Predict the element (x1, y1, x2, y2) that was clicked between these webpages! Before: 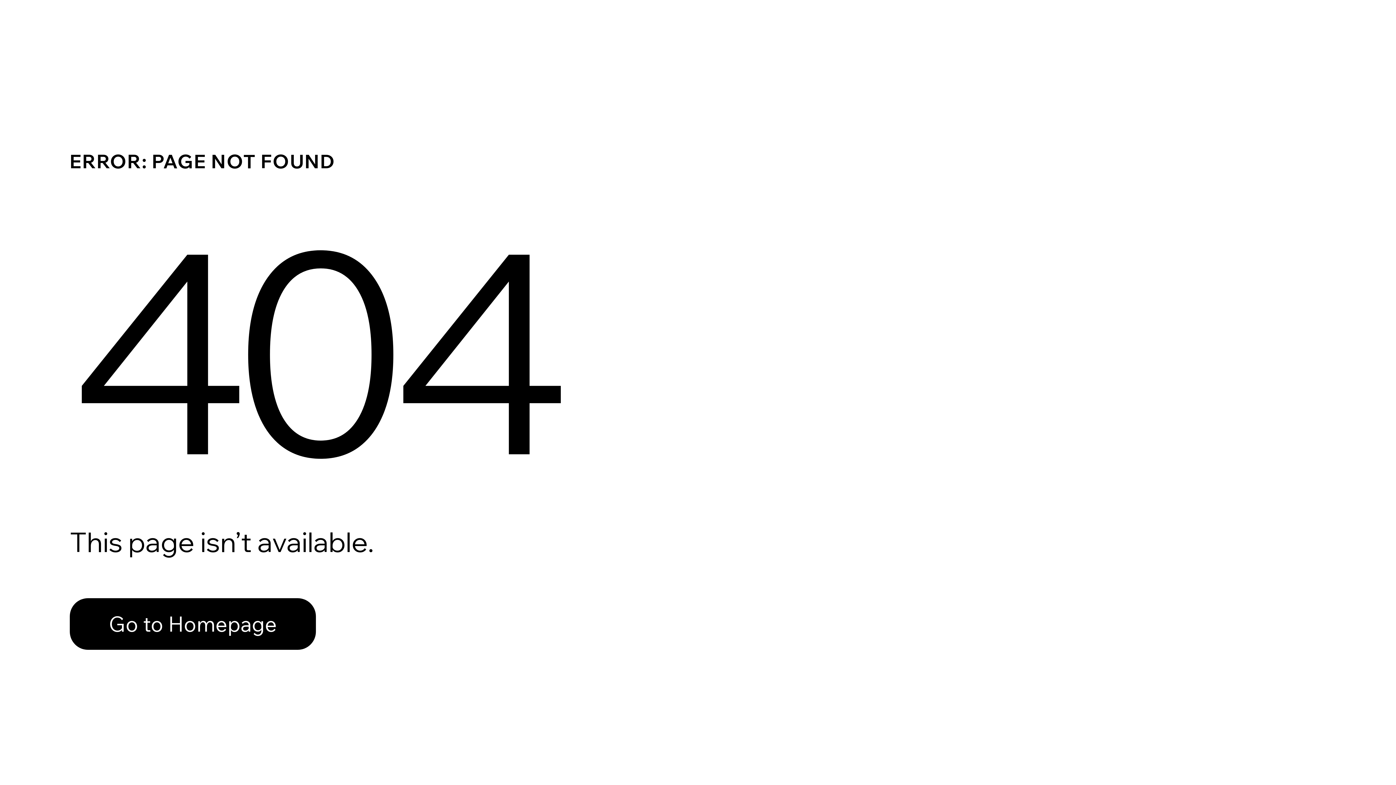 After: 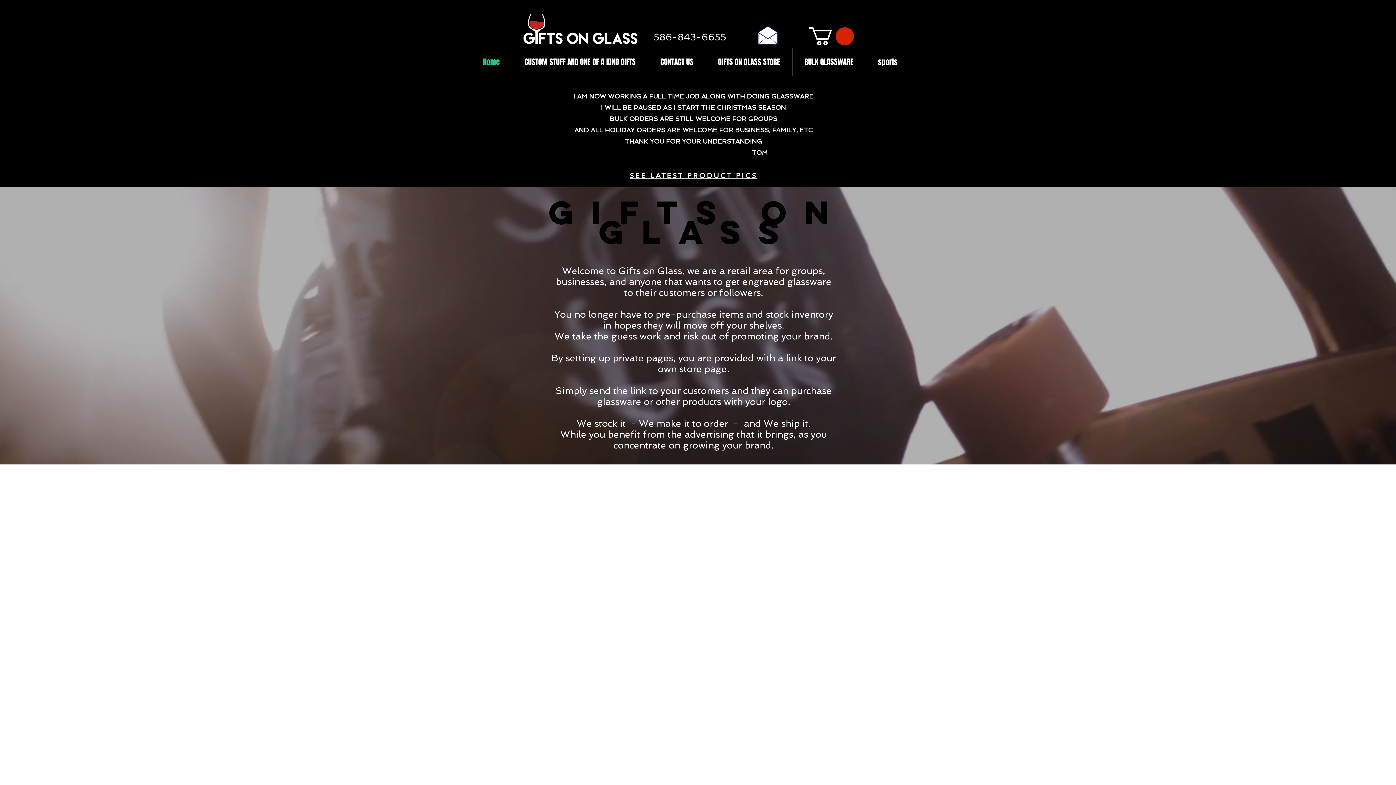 Action: label: Go to Homepage bbox: (69, 598, 316, 650)